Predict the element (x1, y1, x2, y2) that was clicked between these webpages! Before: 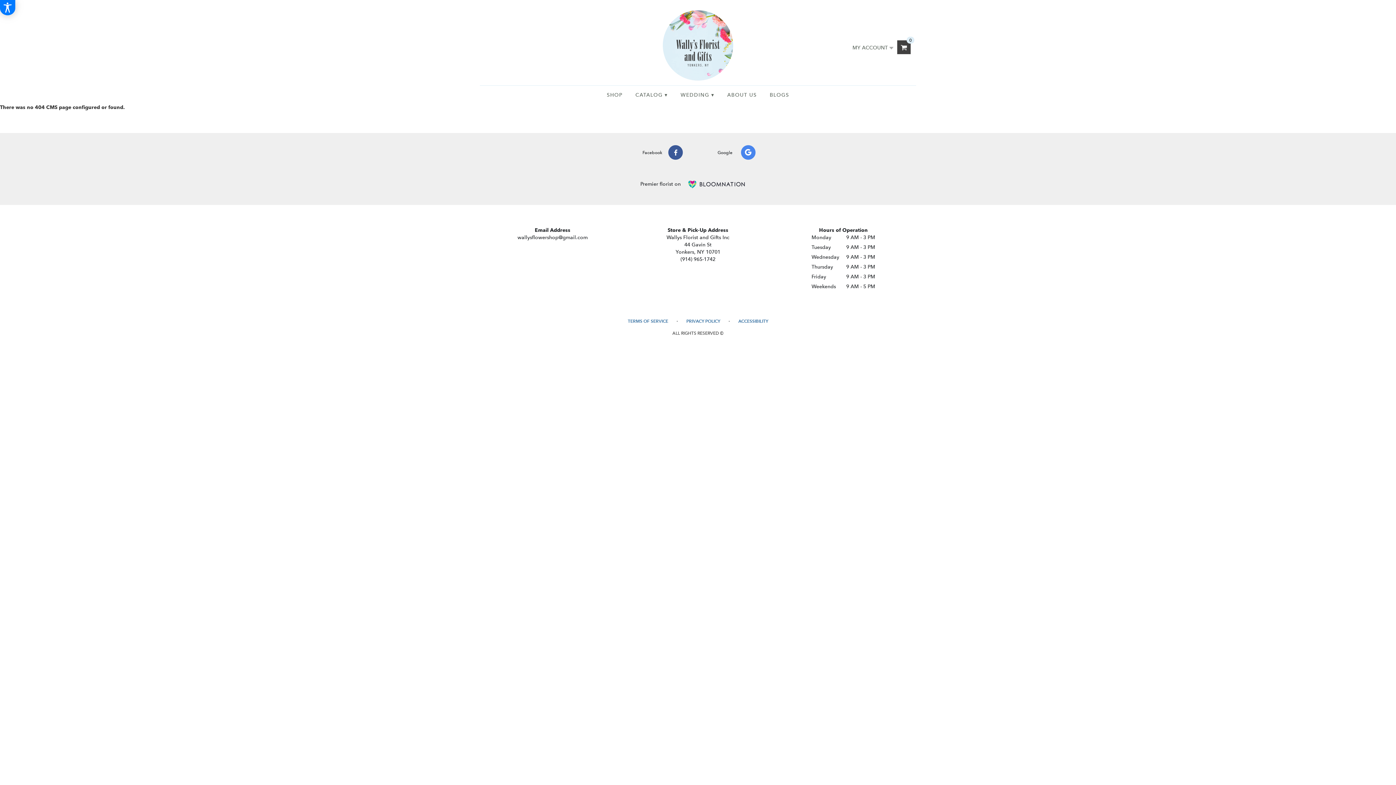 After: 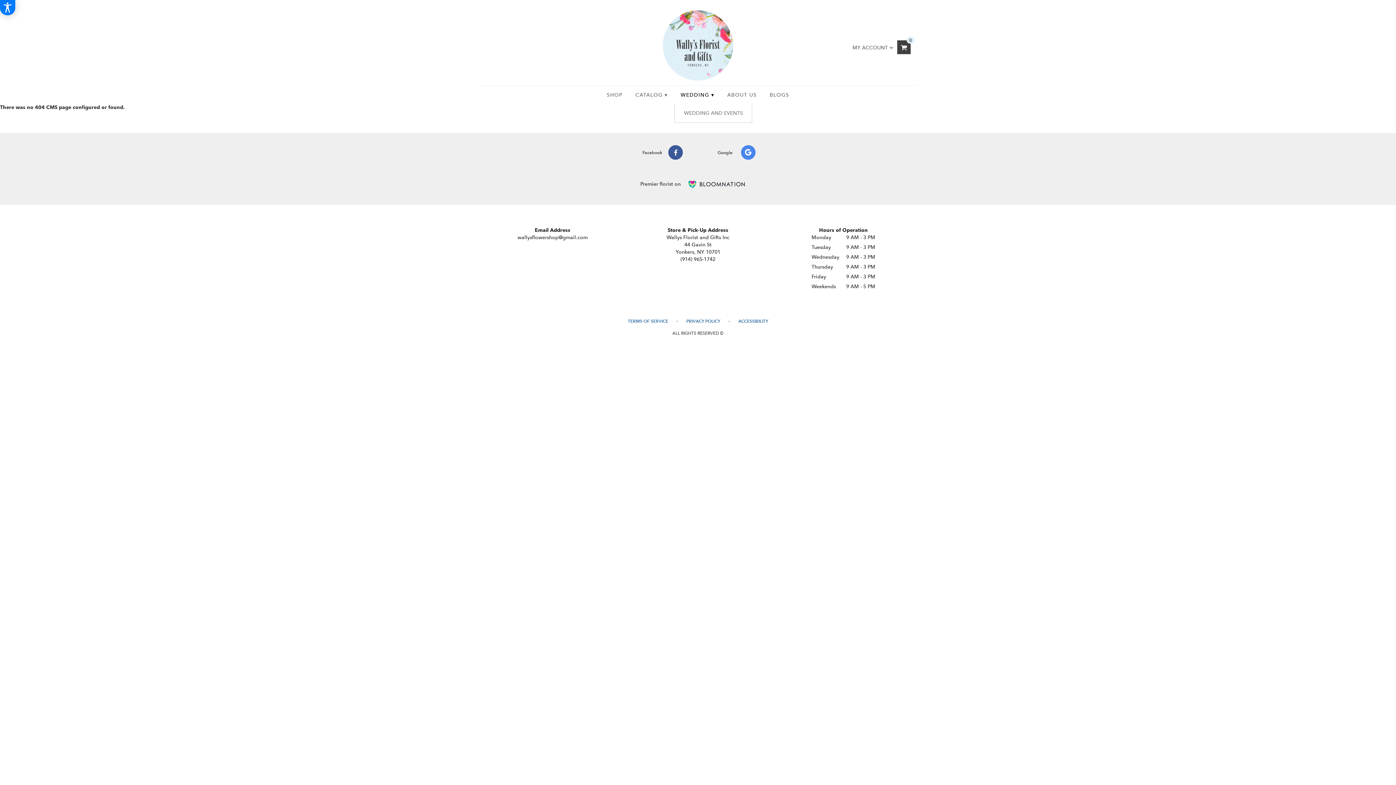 Action: bbox: (675, 85, 720, 104) label: WEDDING ▾